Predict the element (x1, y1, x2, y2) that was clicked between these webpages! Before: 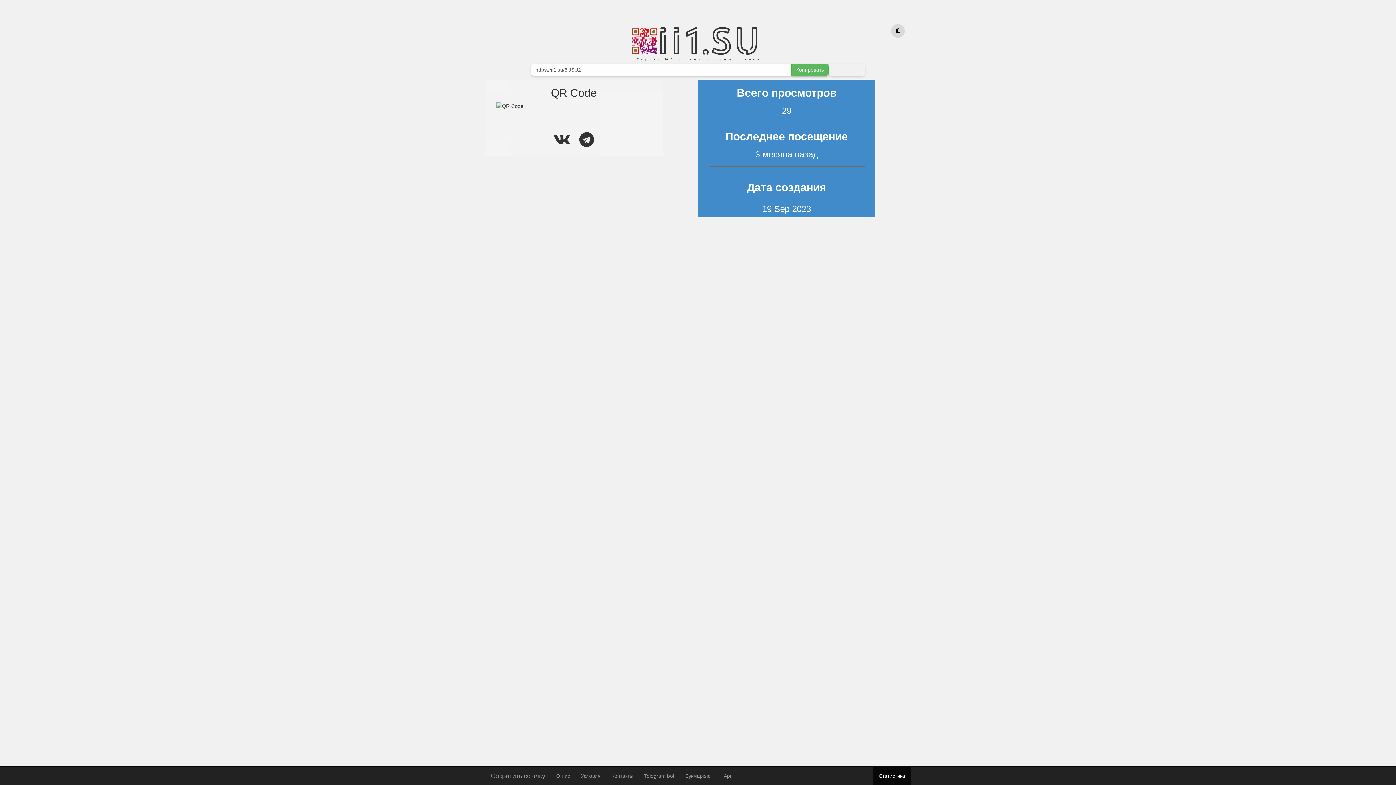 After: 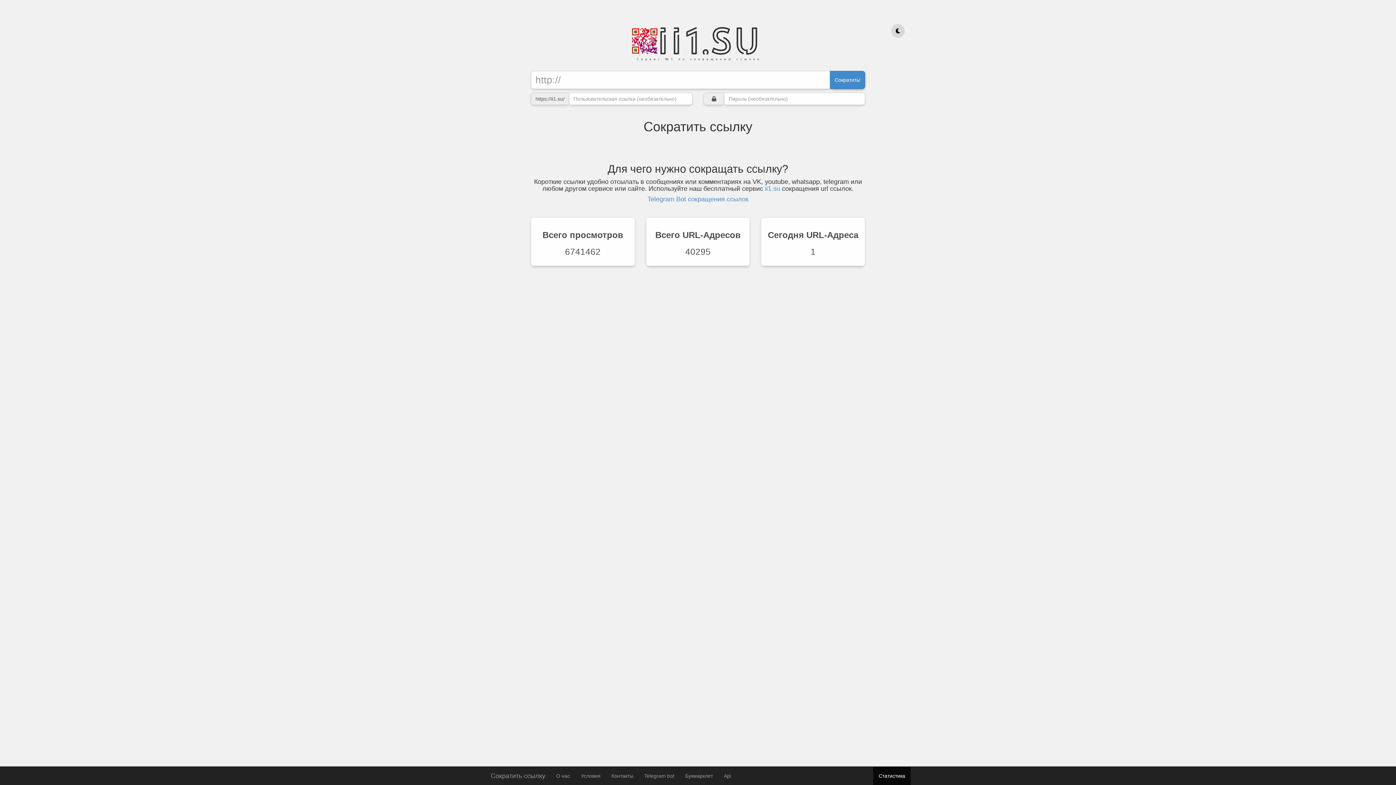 Action: bbox: (485, 767, 550, 778) label: Сократить ссылку